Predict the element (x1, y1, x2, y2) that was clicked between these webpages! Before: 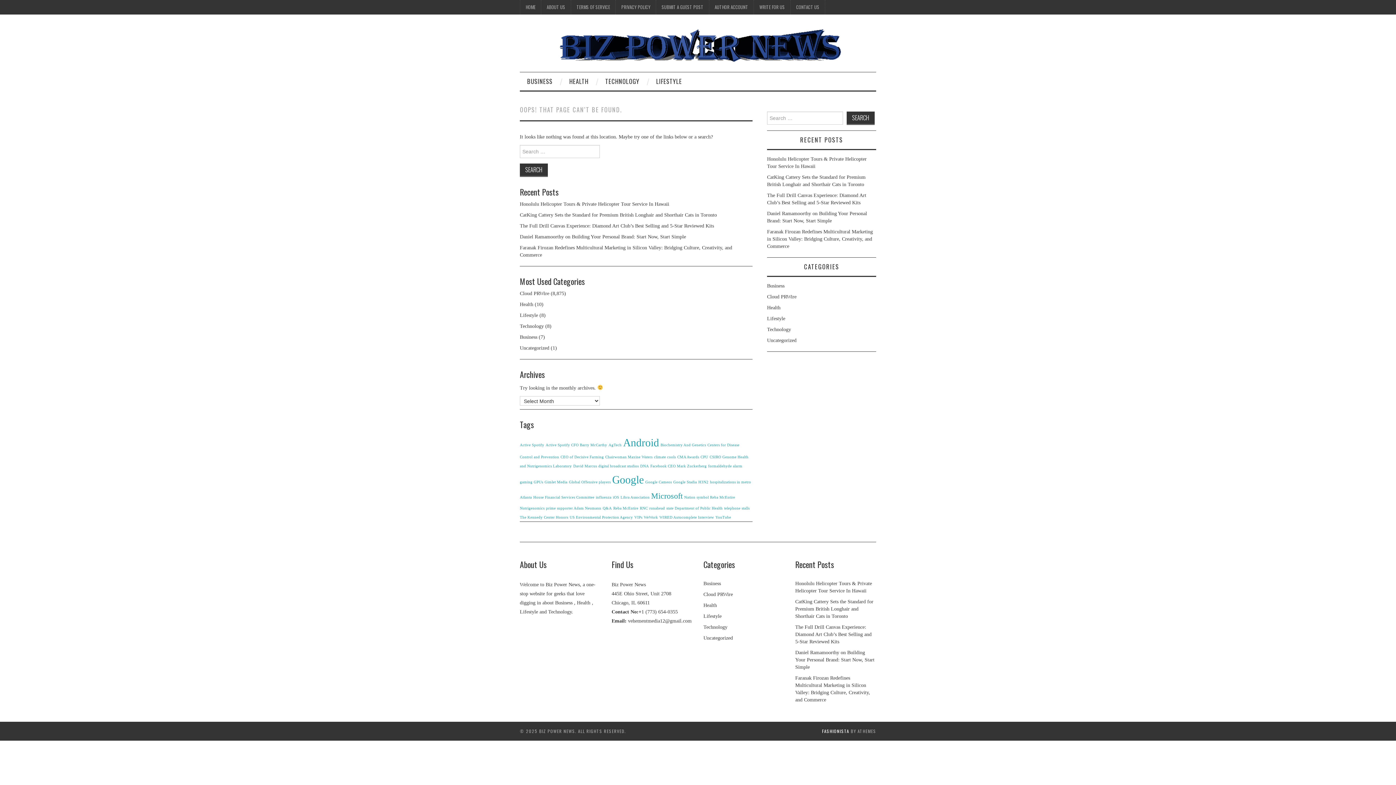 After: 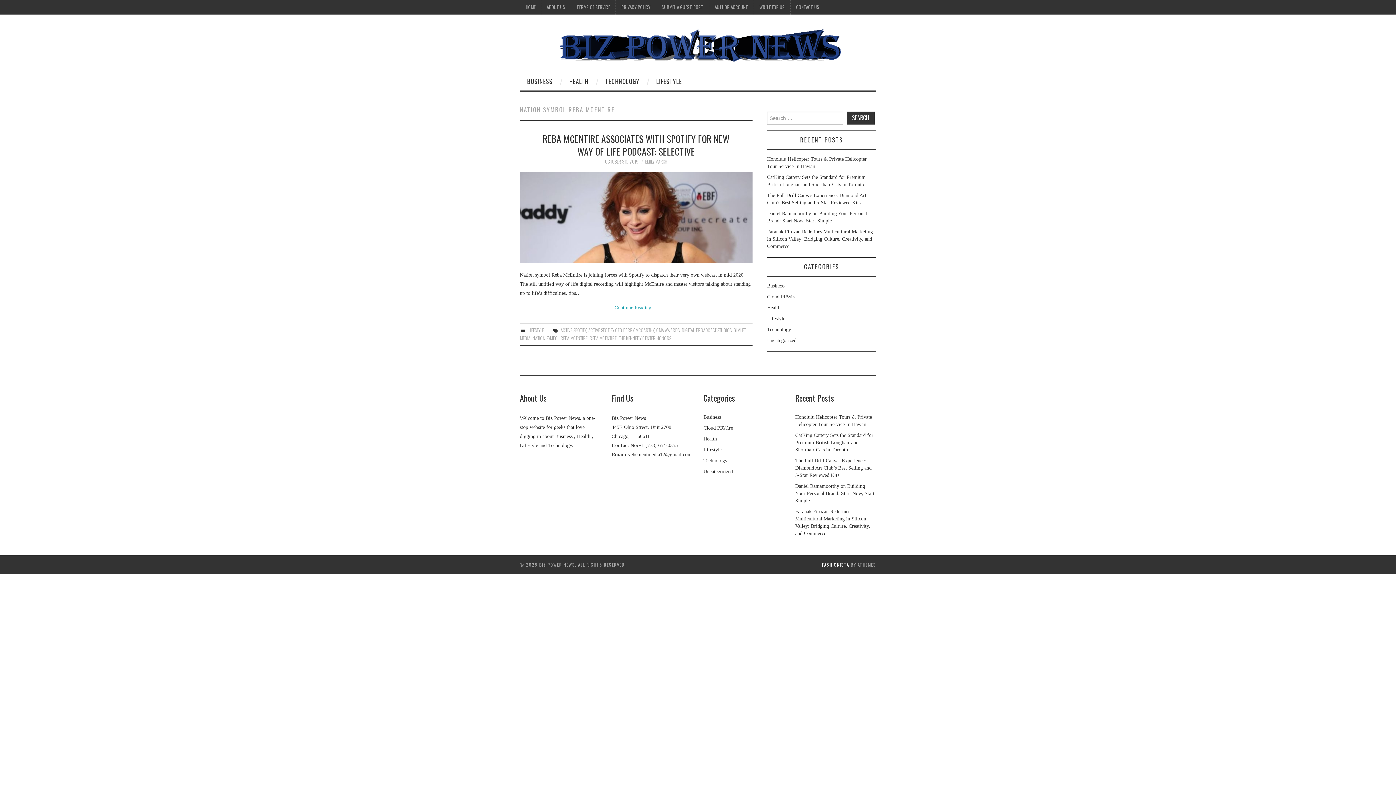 Action: bbox: (684, 495, 735, 499) label: Nation symbol Reba McEntire (1 item)